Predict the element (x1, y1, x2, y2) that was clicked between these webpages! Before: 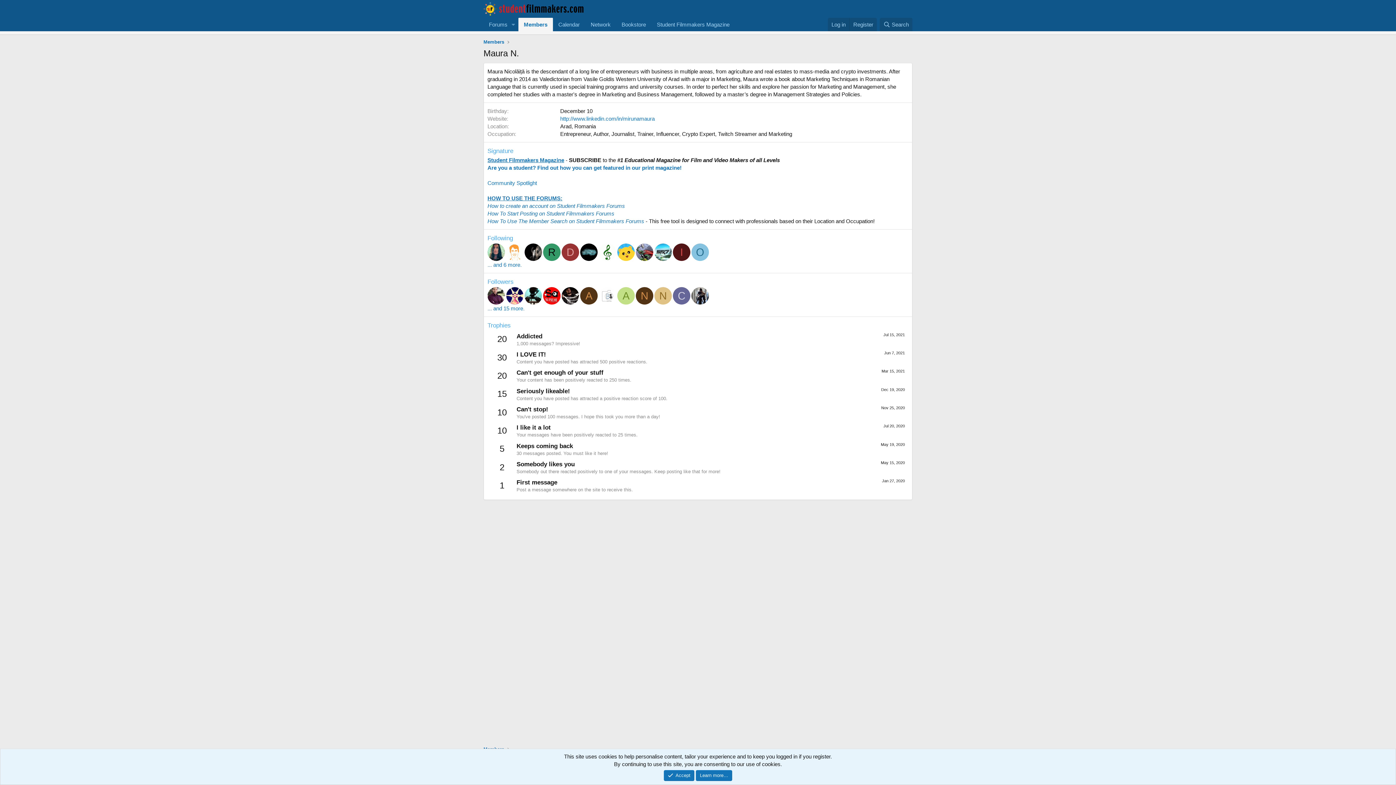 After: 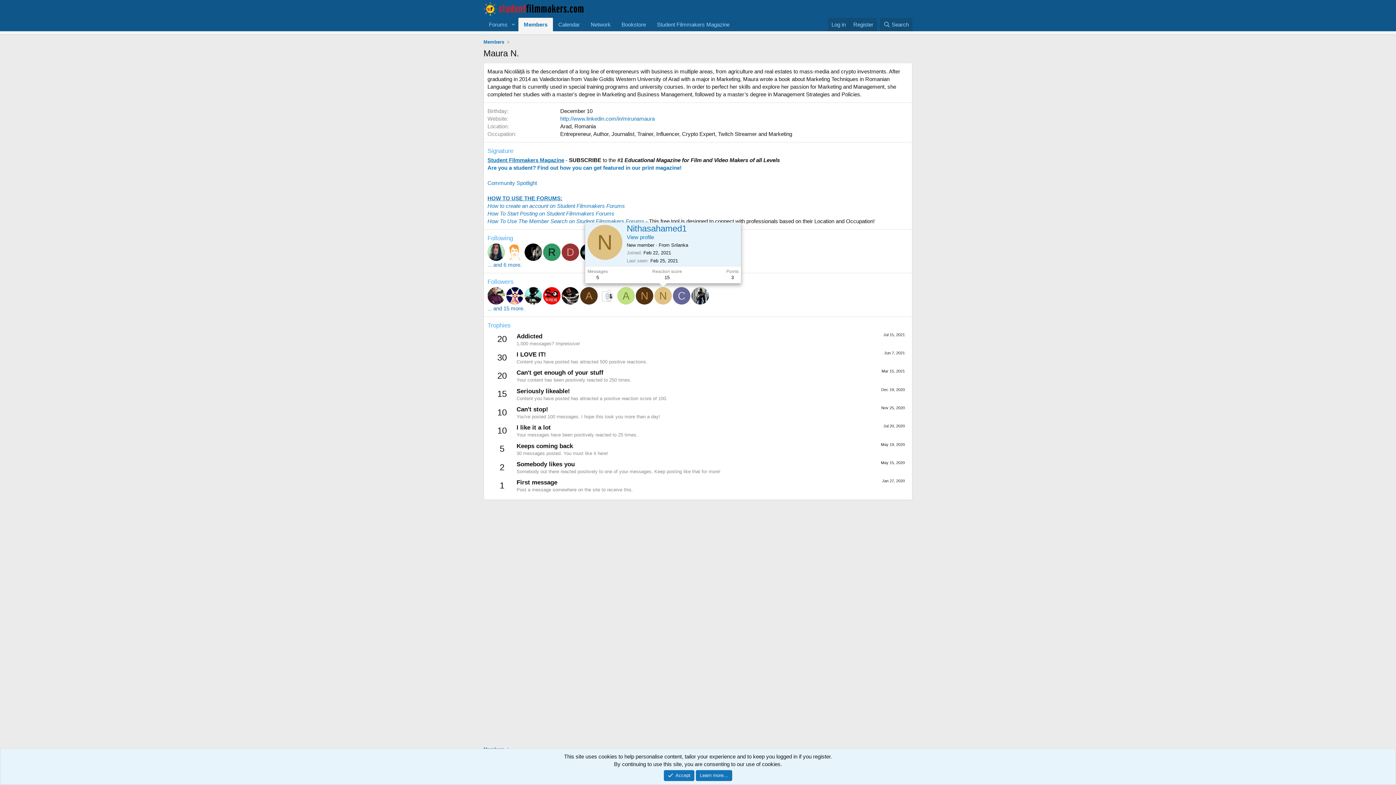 Action: label: N bbox: (654, 287, 672, 304)